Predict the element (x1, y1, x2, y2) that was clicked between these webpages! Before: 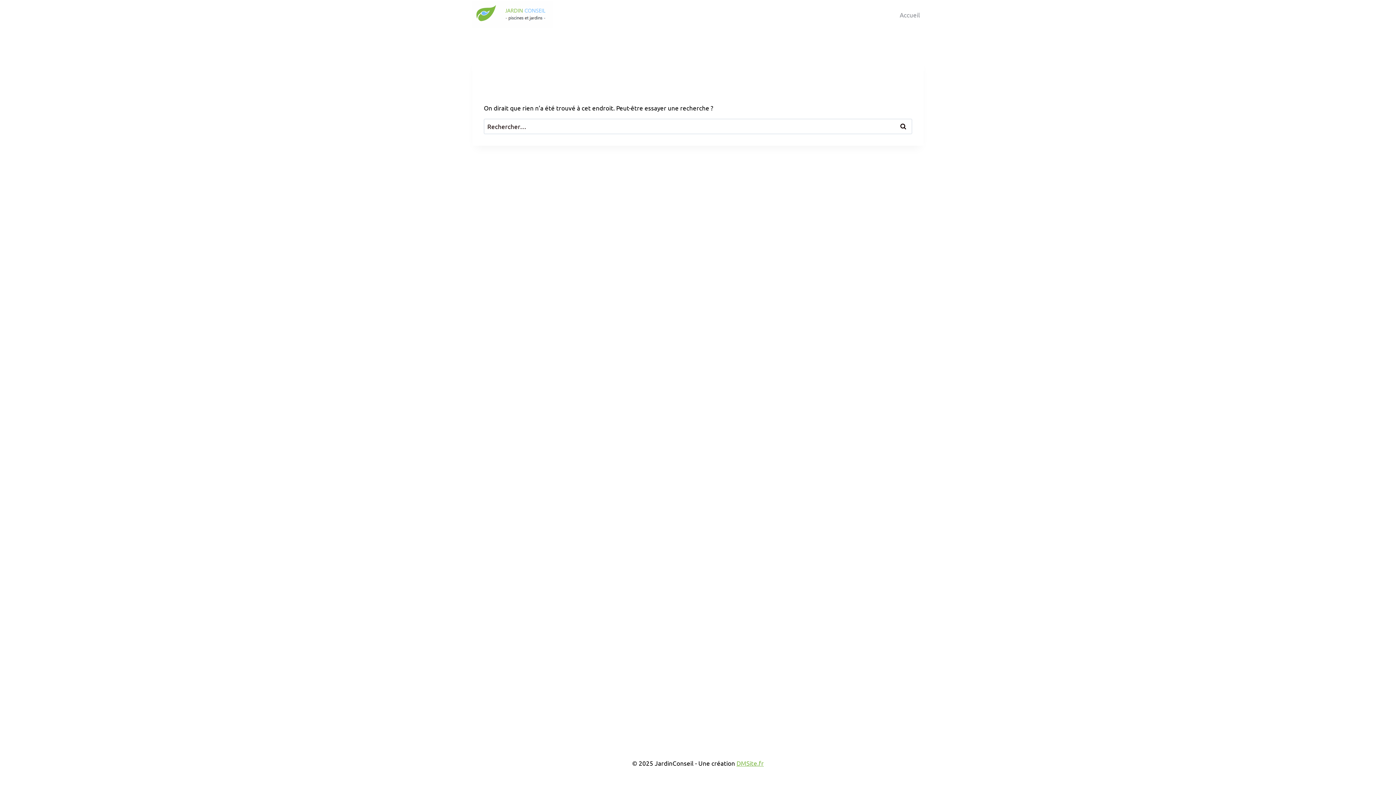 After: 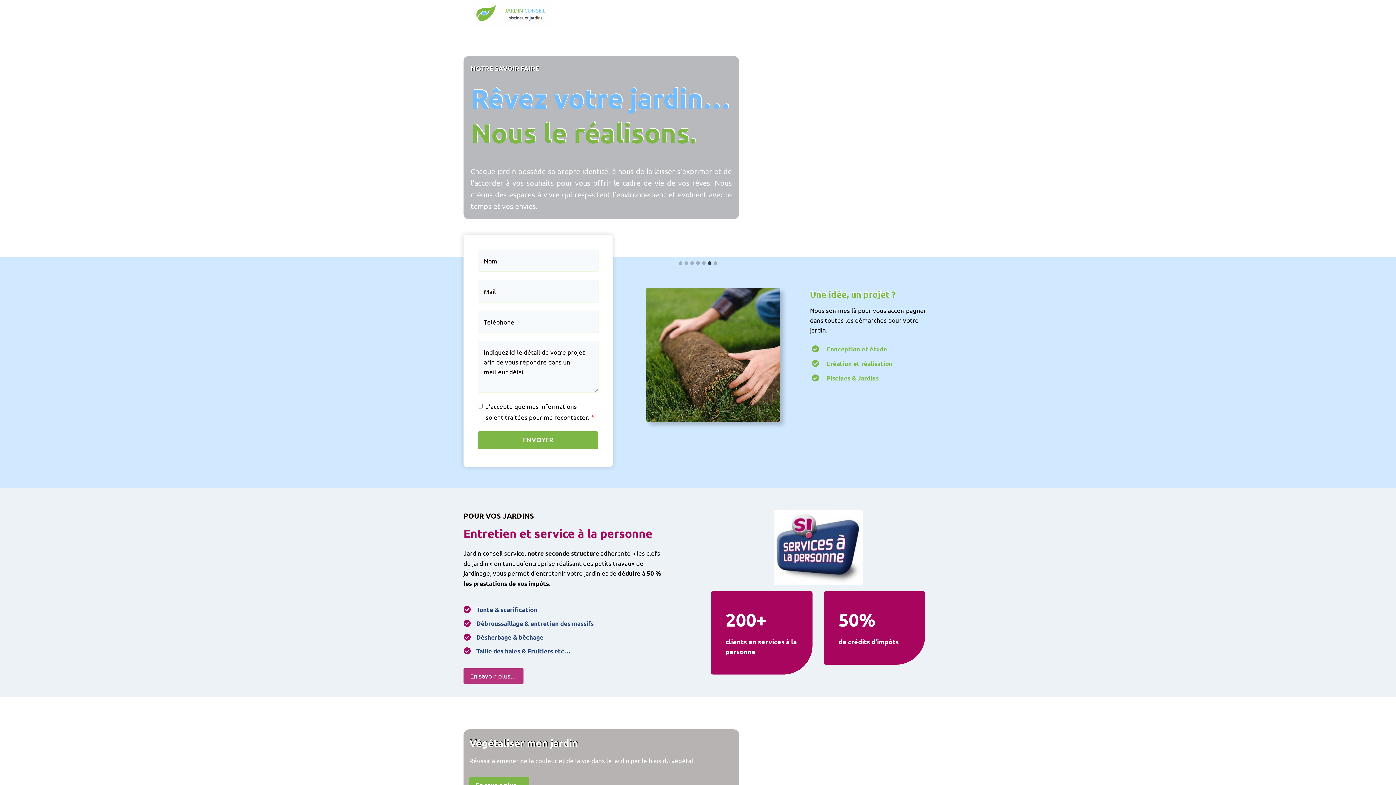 Action: label: Accueil bbox: (896, 5, 924, 23)